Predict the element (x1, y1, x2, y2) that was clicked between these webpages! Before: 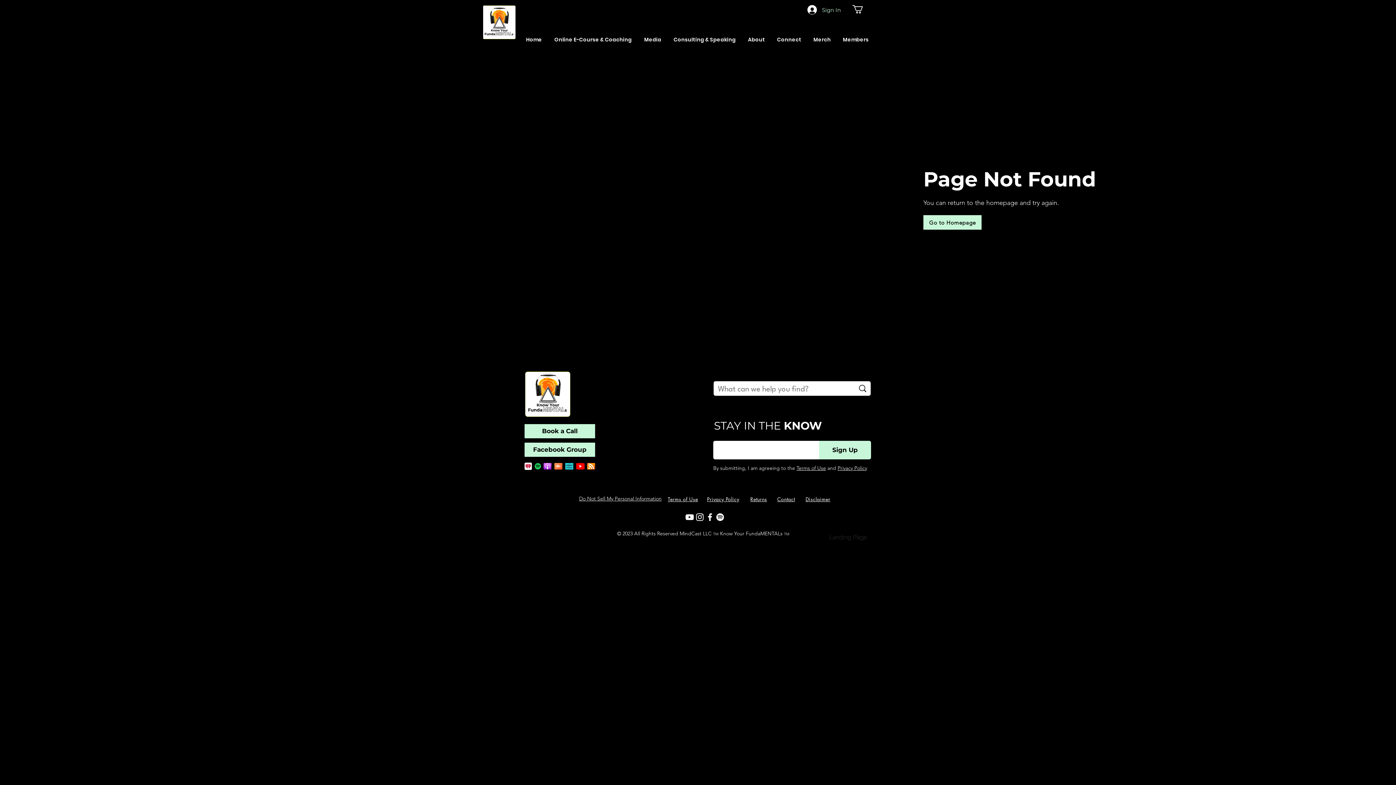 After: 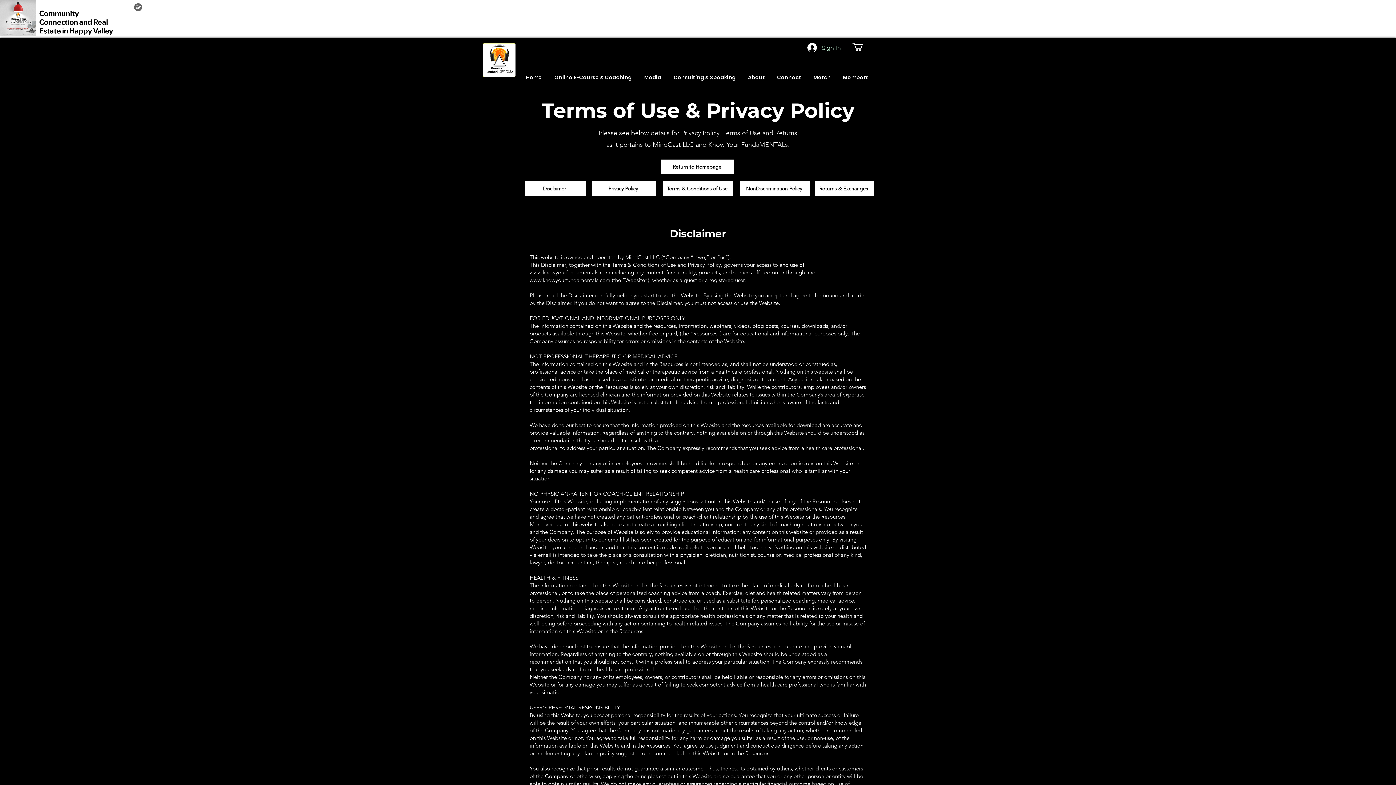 Action: bbox: (805, 496, 830, 502) label: Disclaimer